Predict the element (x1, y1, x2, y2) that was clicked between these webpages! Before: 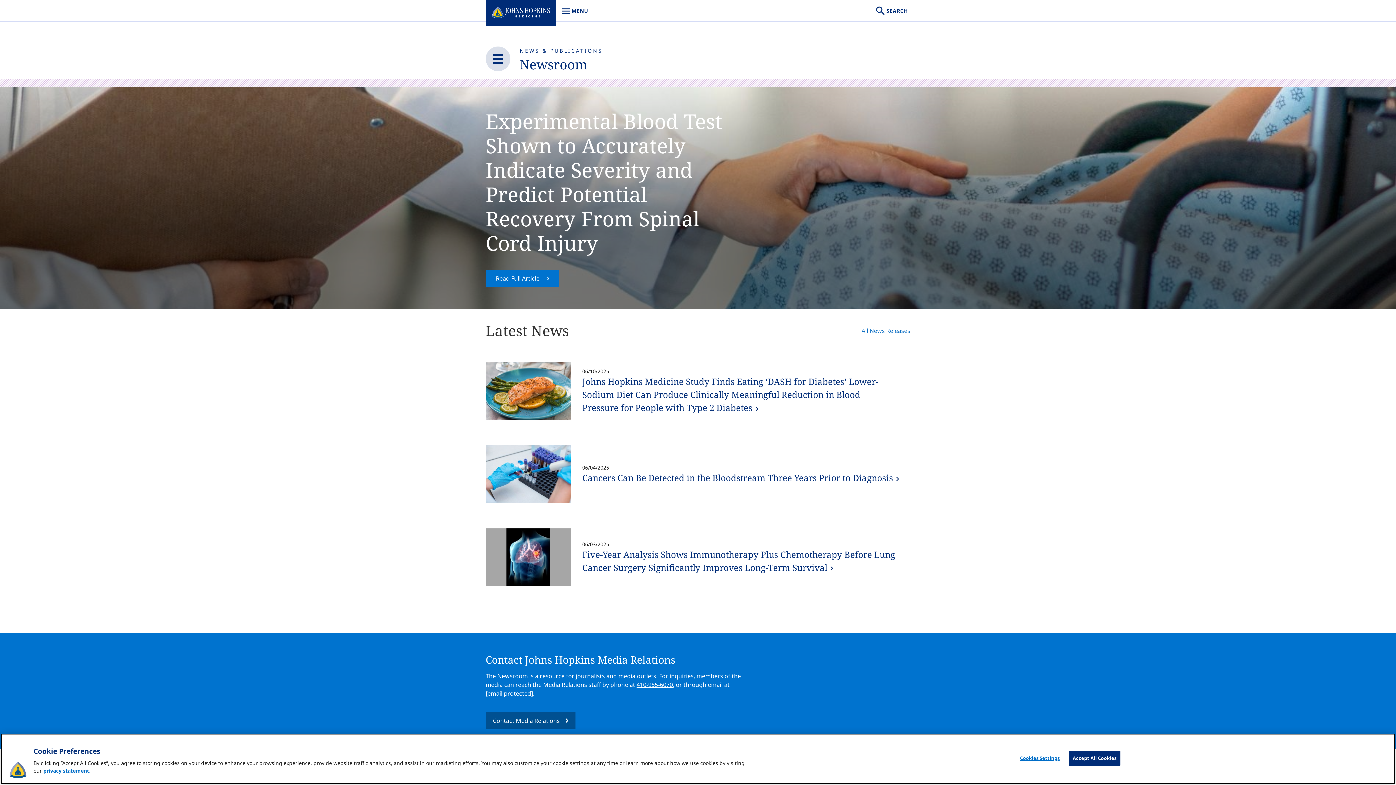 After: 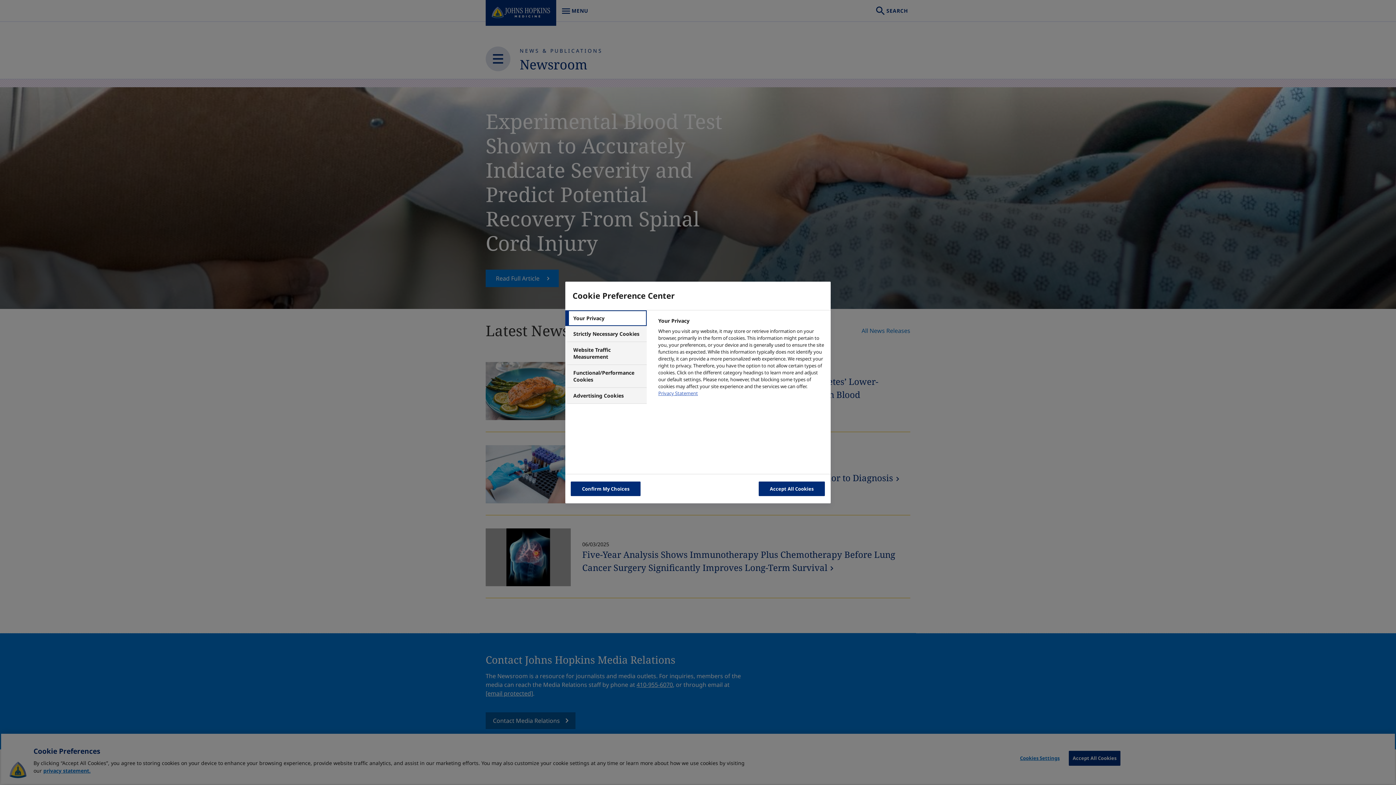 Action: bbox: (1017, 751, 1062, 765) label: Cookies Settings